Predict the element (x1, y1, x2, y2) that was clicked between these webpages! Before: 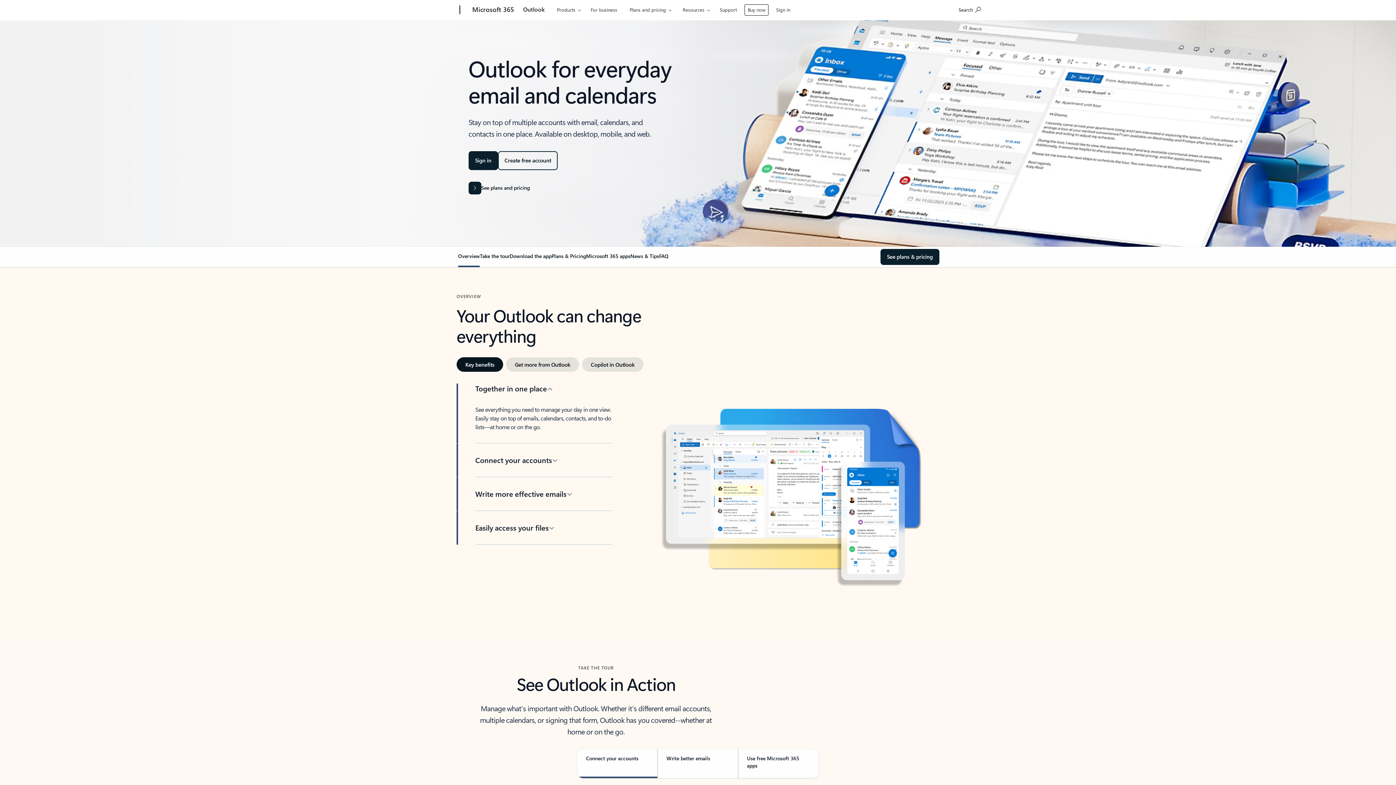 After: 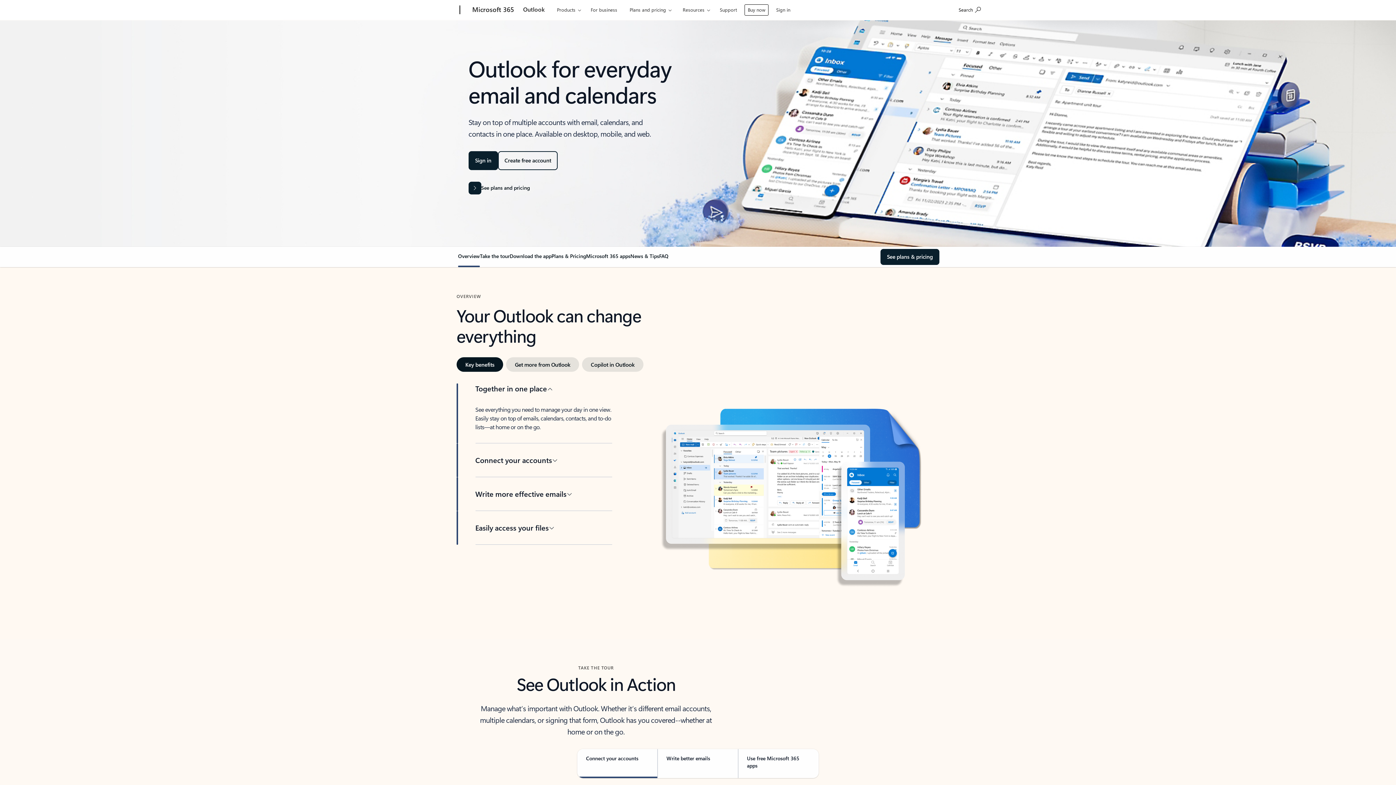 Action: bbox: (475, 383, 612, 405) label: Together in one place